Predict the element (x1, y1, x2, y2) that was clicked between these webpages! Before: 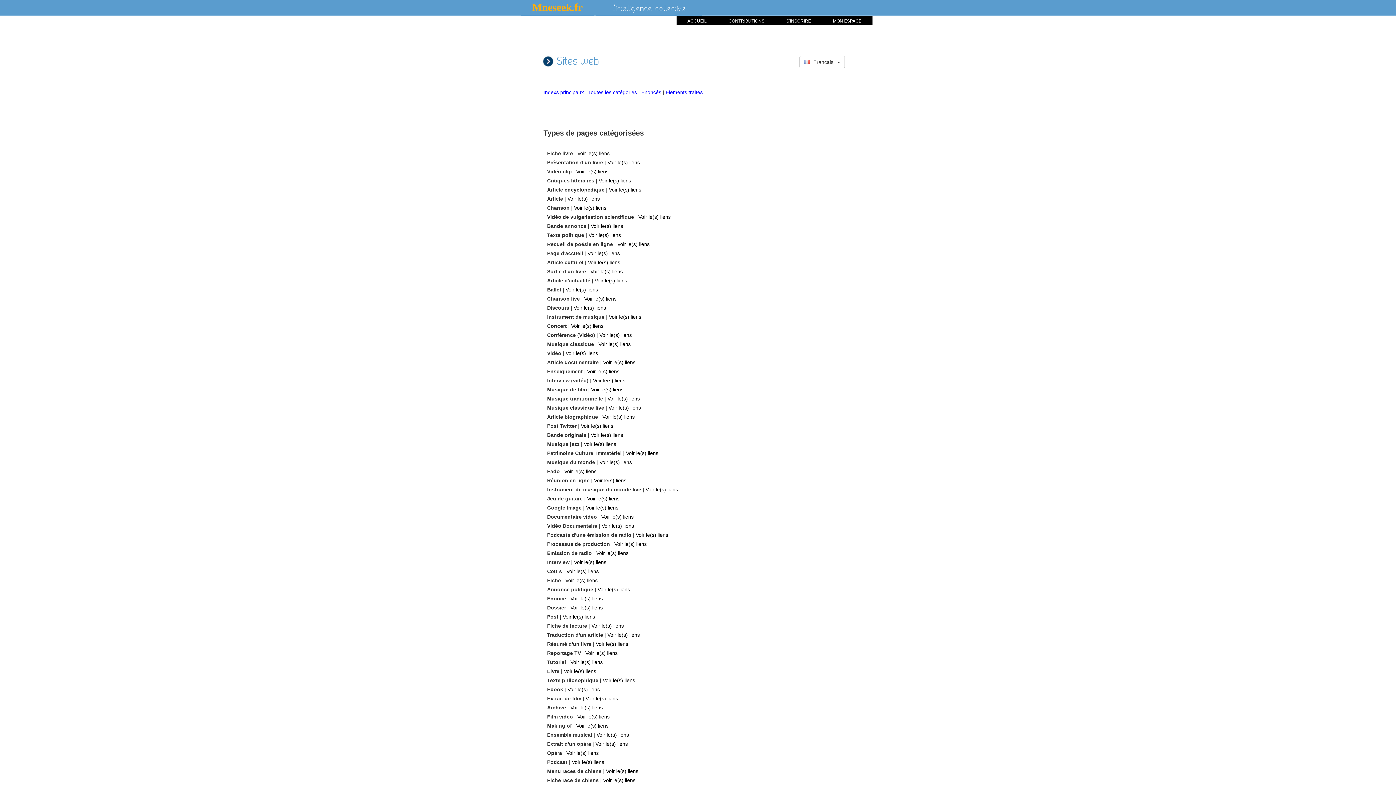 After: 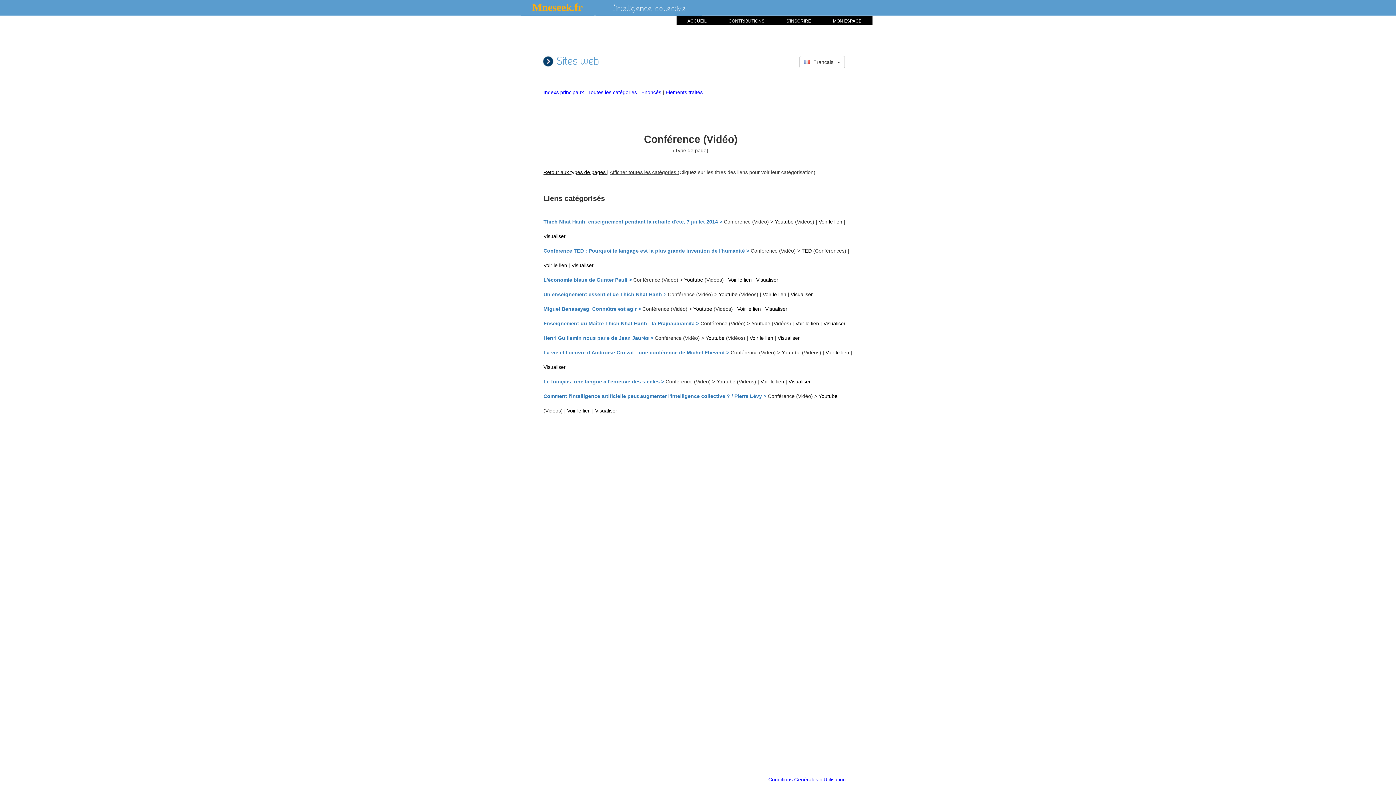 Action: label: Voir le(s) liens bbox: (599, 332, 632, 338)